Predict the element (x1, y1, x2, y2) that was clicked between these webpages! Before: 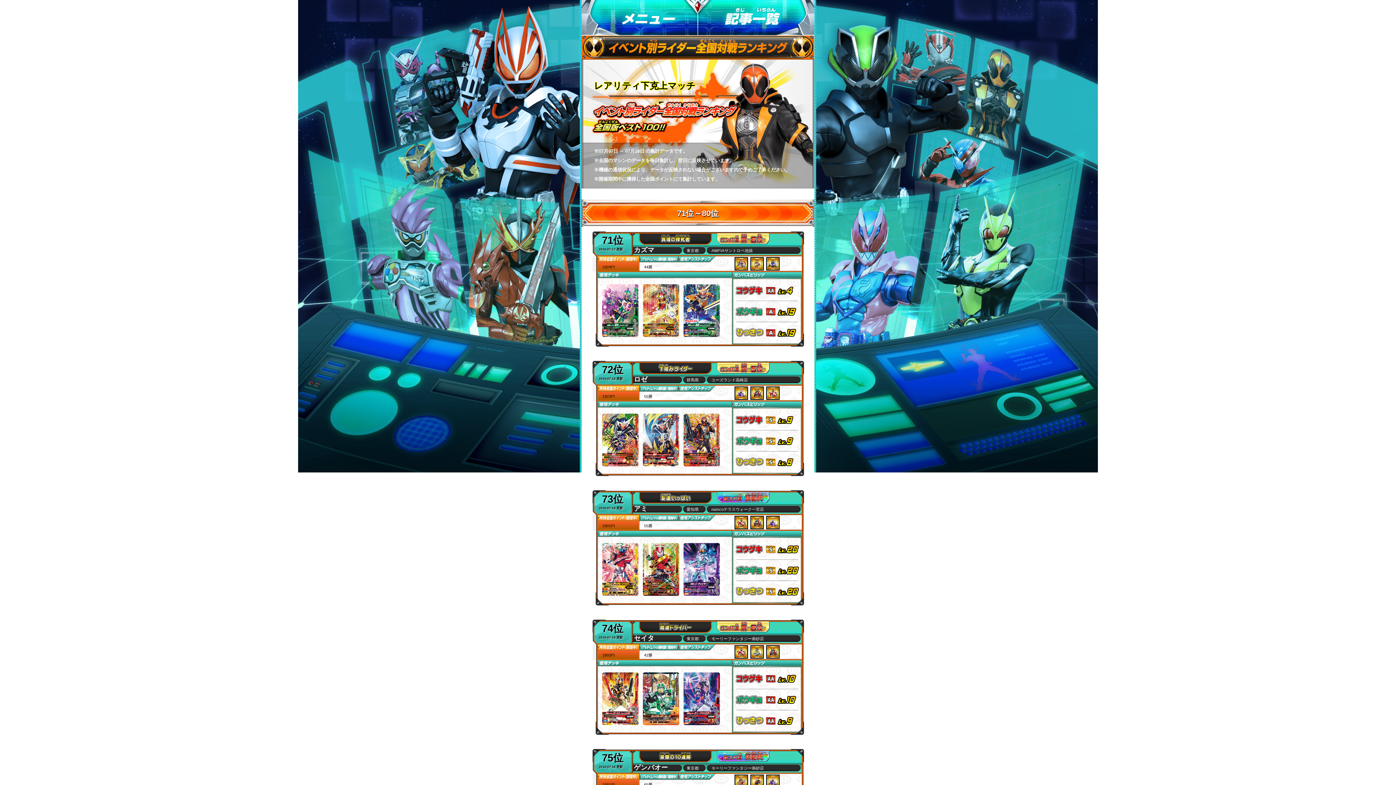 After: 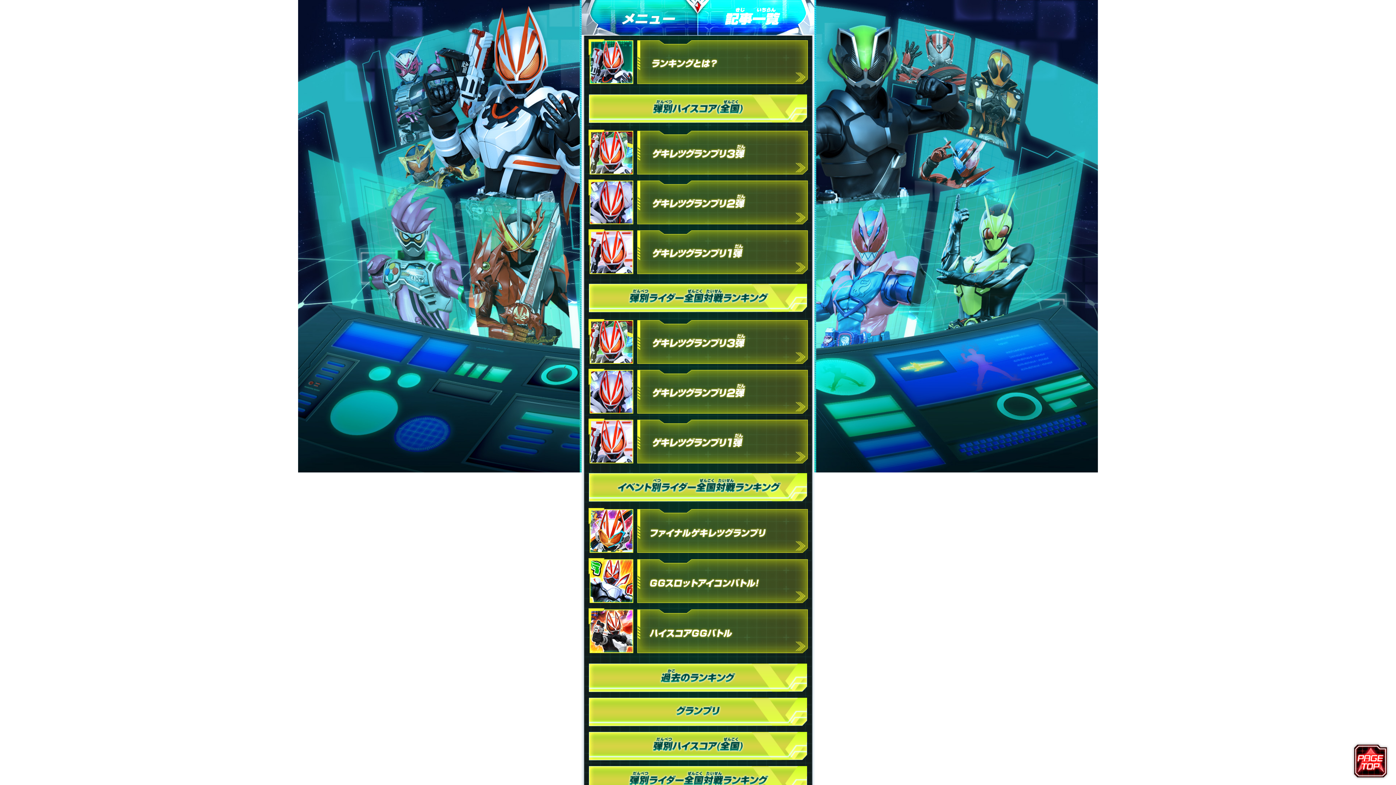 Action: label: 記事一覧へ bbox: (698, 0, 814, 36)